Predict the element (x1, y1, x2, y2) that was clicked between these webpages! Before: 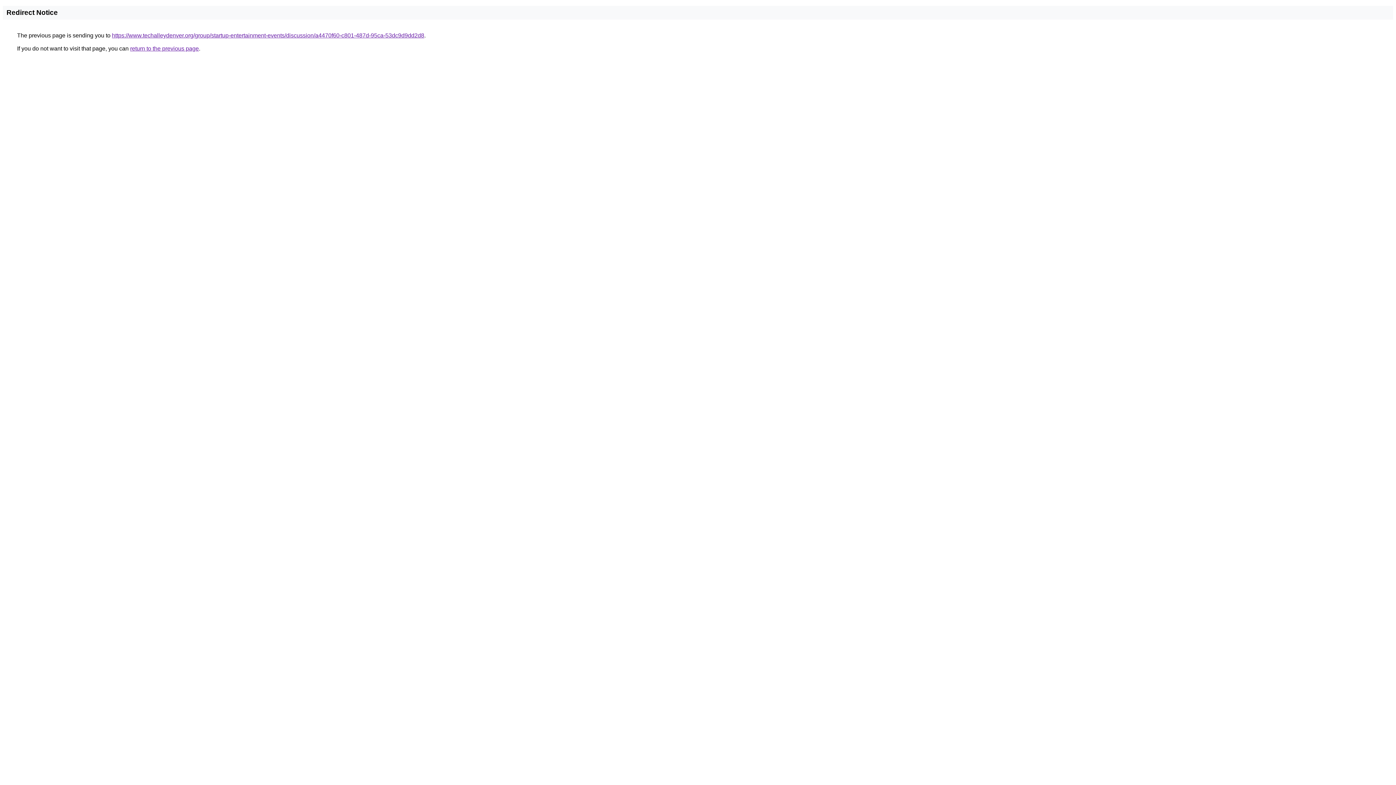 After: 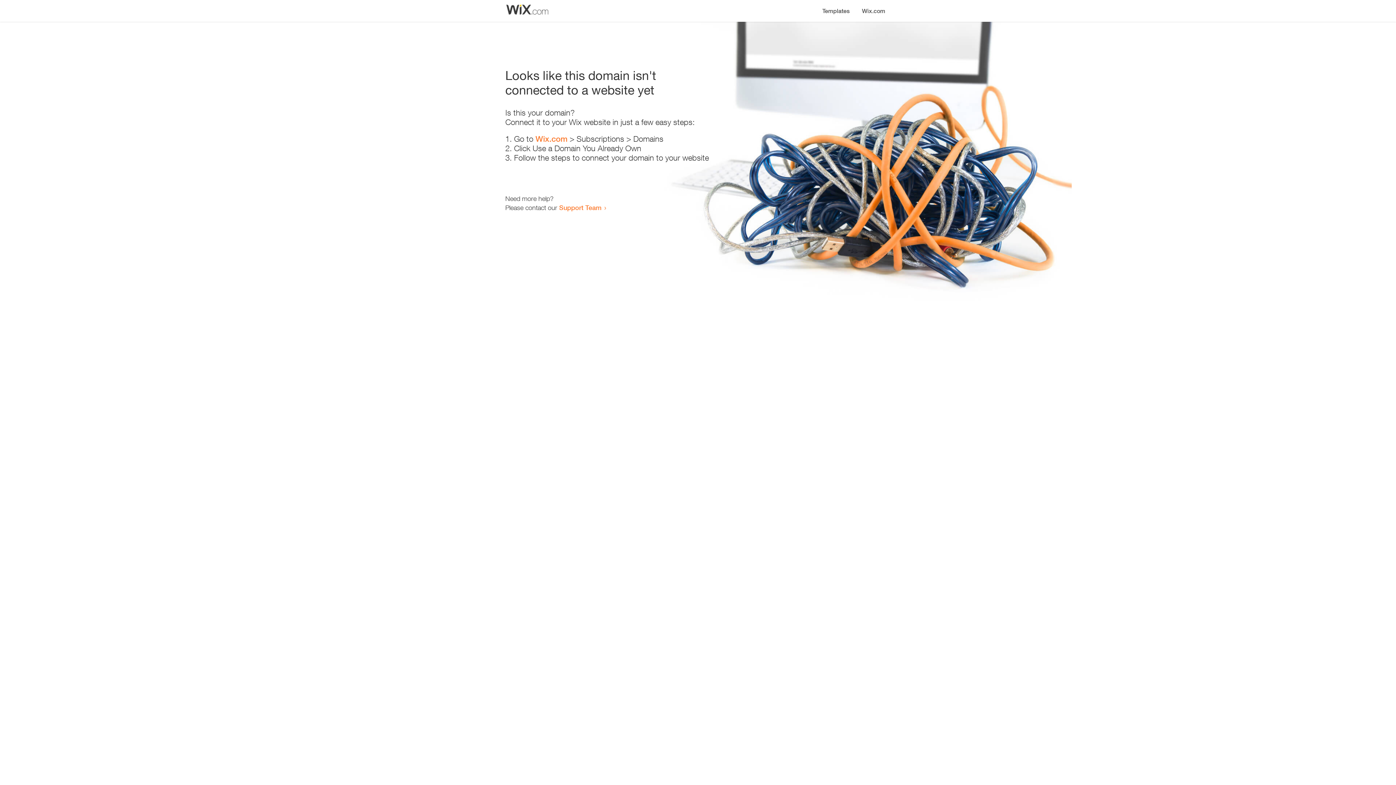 Action: bbox: (112, 32, 424, 38) label: https://www.techalleydenver.org/group/startup-entertainment-events/discussion/a4470f60-c801-487d-95ca-53dc9d9dd2d8